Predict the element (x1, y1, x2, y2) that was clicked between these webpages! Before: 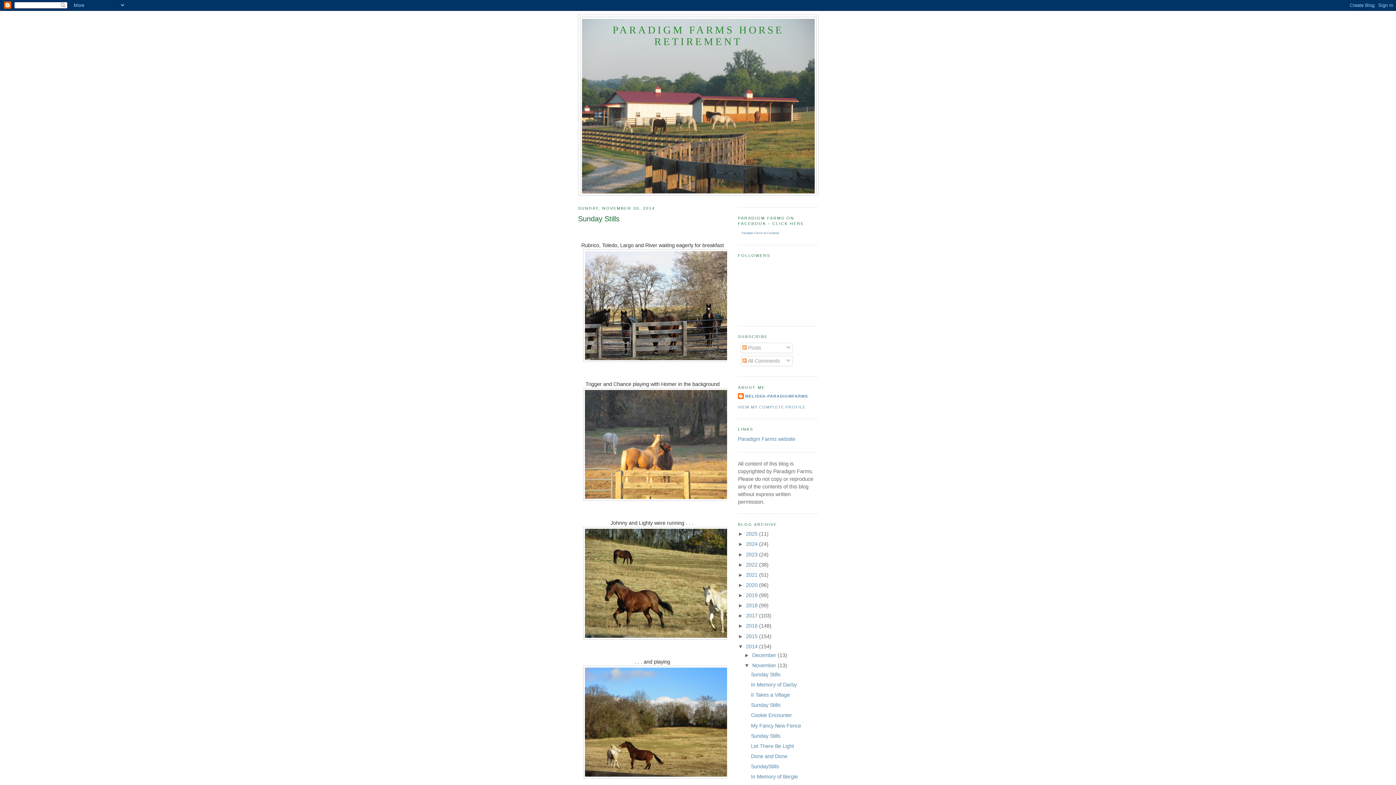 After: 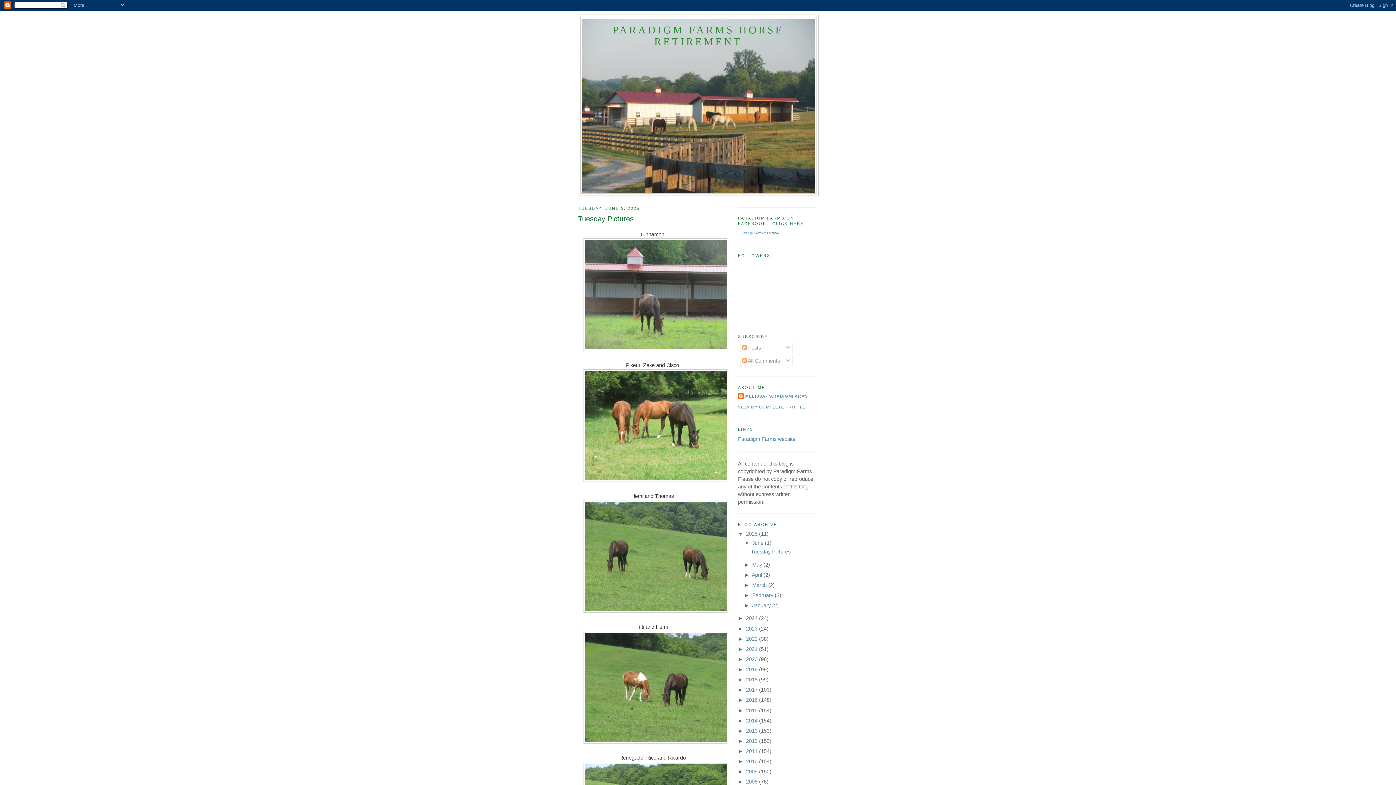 Action: label: PARADIGM FARMS HORSE RETIREMENT bbox: (612, 24, 784, 47)